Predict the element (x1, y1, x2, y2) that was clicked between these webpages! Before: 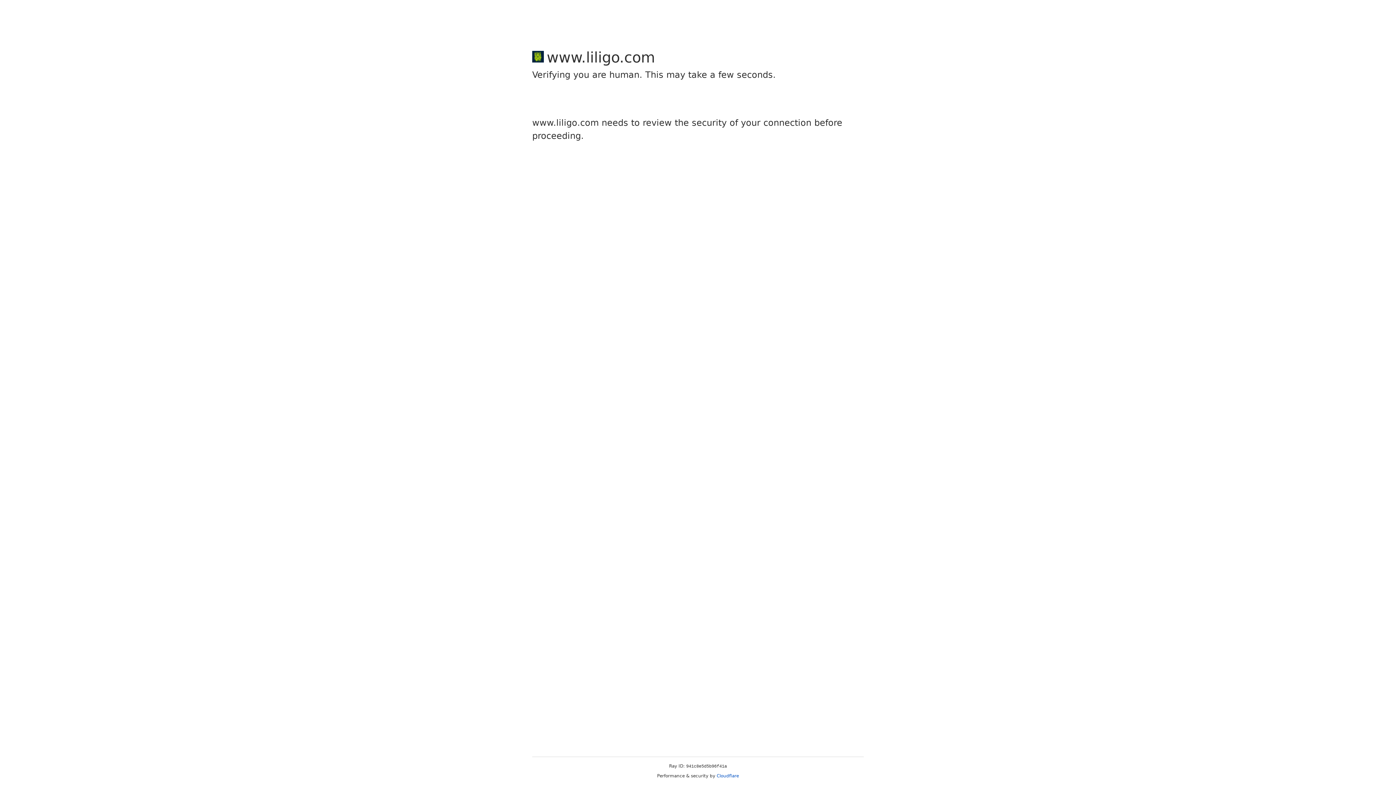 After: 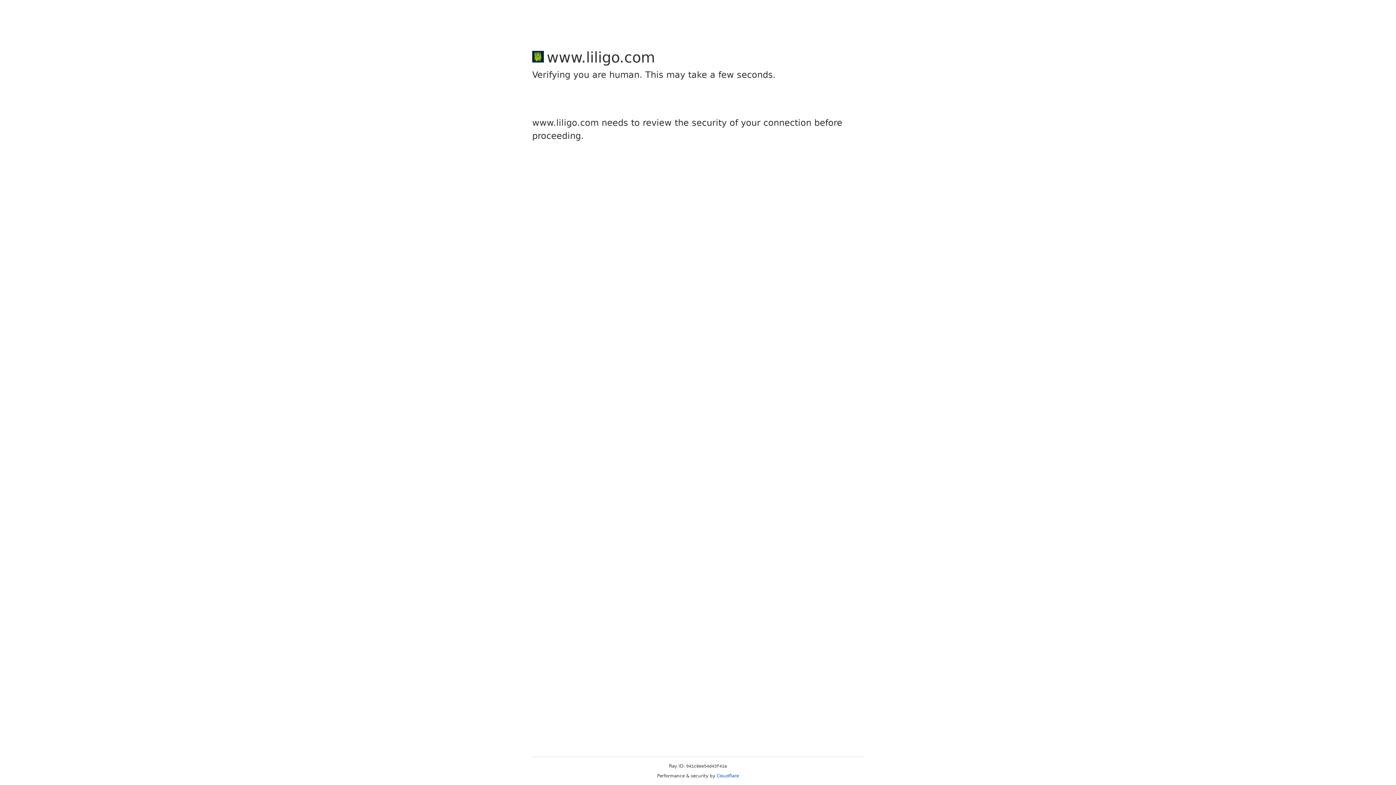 Action: bbox: (716, 773, 739, 778) label: Cloudflare